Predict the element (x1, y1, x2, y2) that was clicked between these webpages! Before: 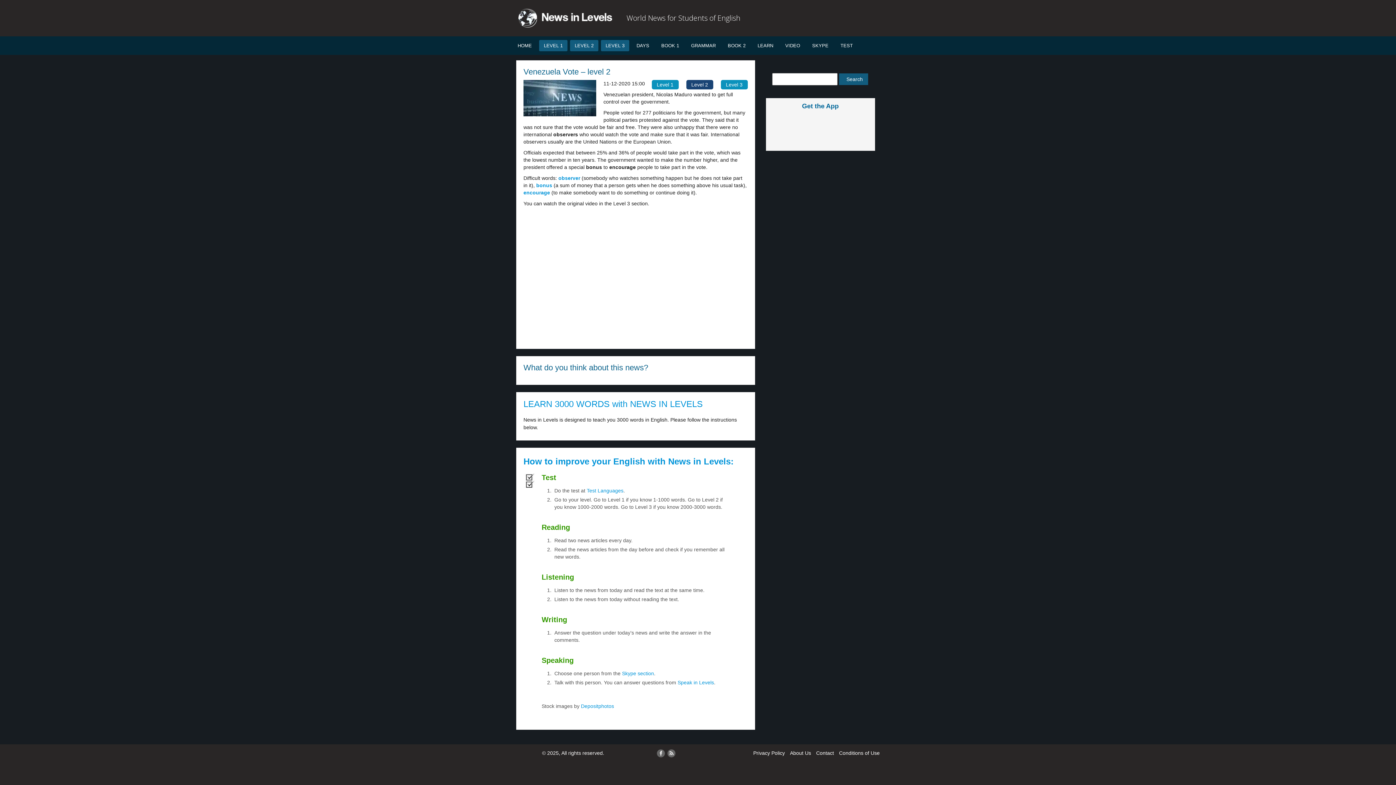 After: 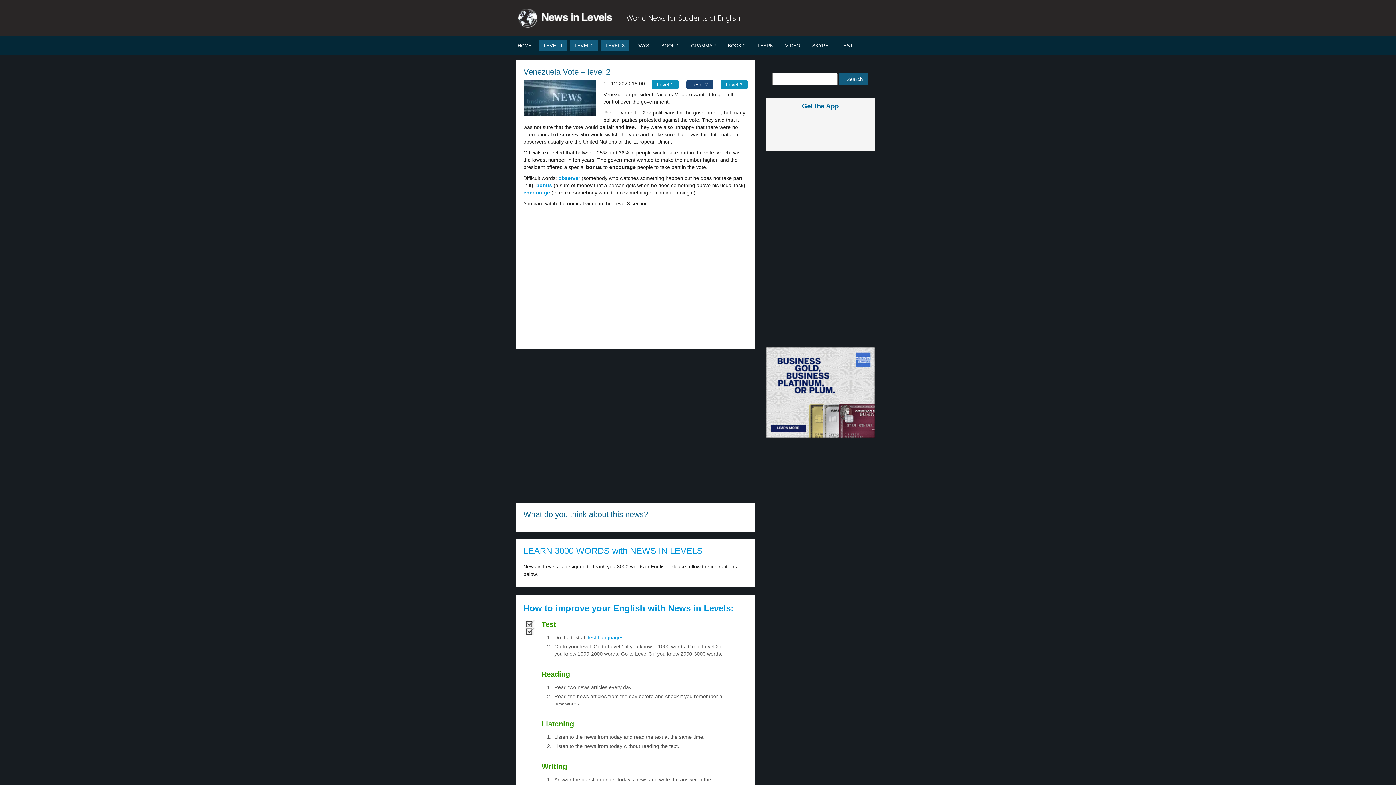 Action: bbox: (667, 749, 675, 757)